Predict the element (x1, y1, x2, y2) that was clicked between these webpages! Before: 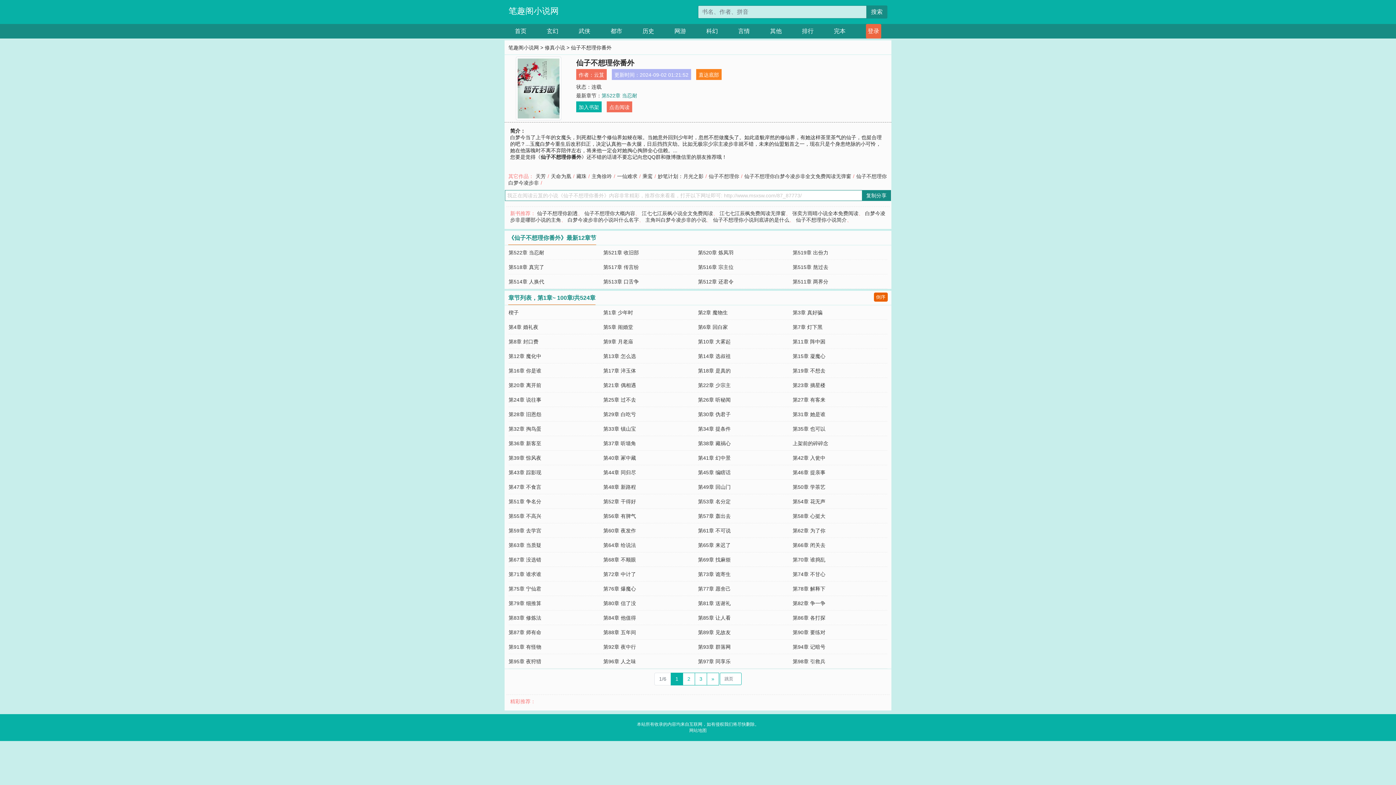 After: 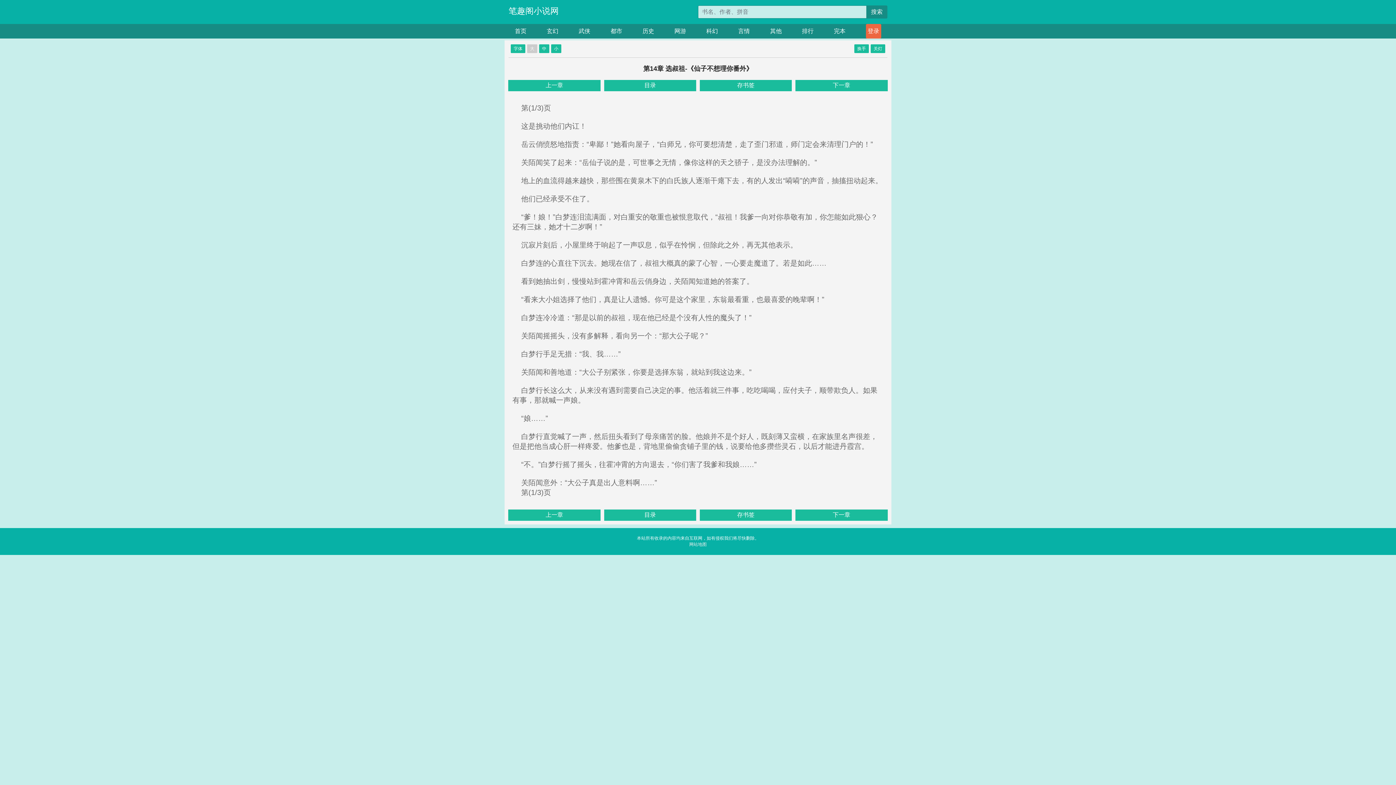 Action: label: 第14章 选叔祖 bbox: (698, 353, 730, 359)